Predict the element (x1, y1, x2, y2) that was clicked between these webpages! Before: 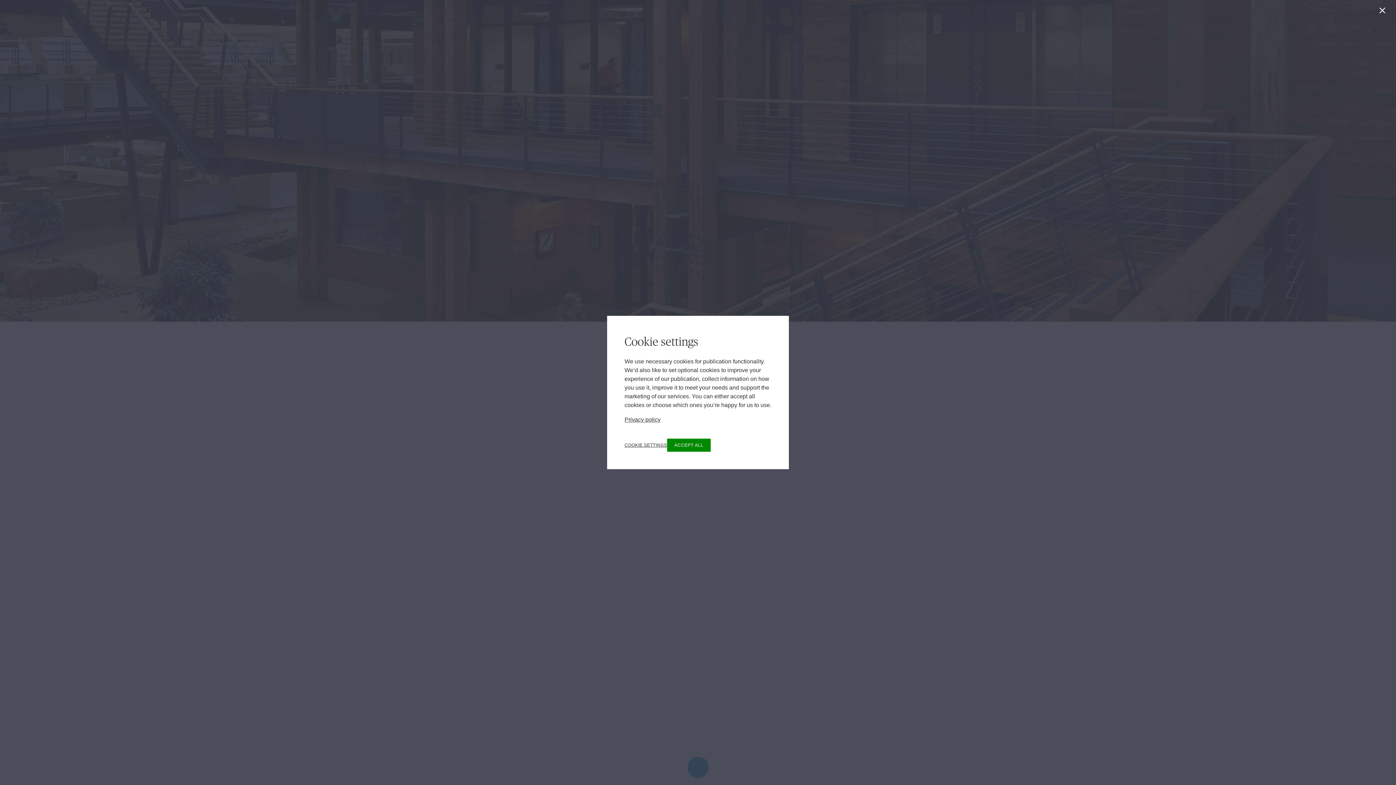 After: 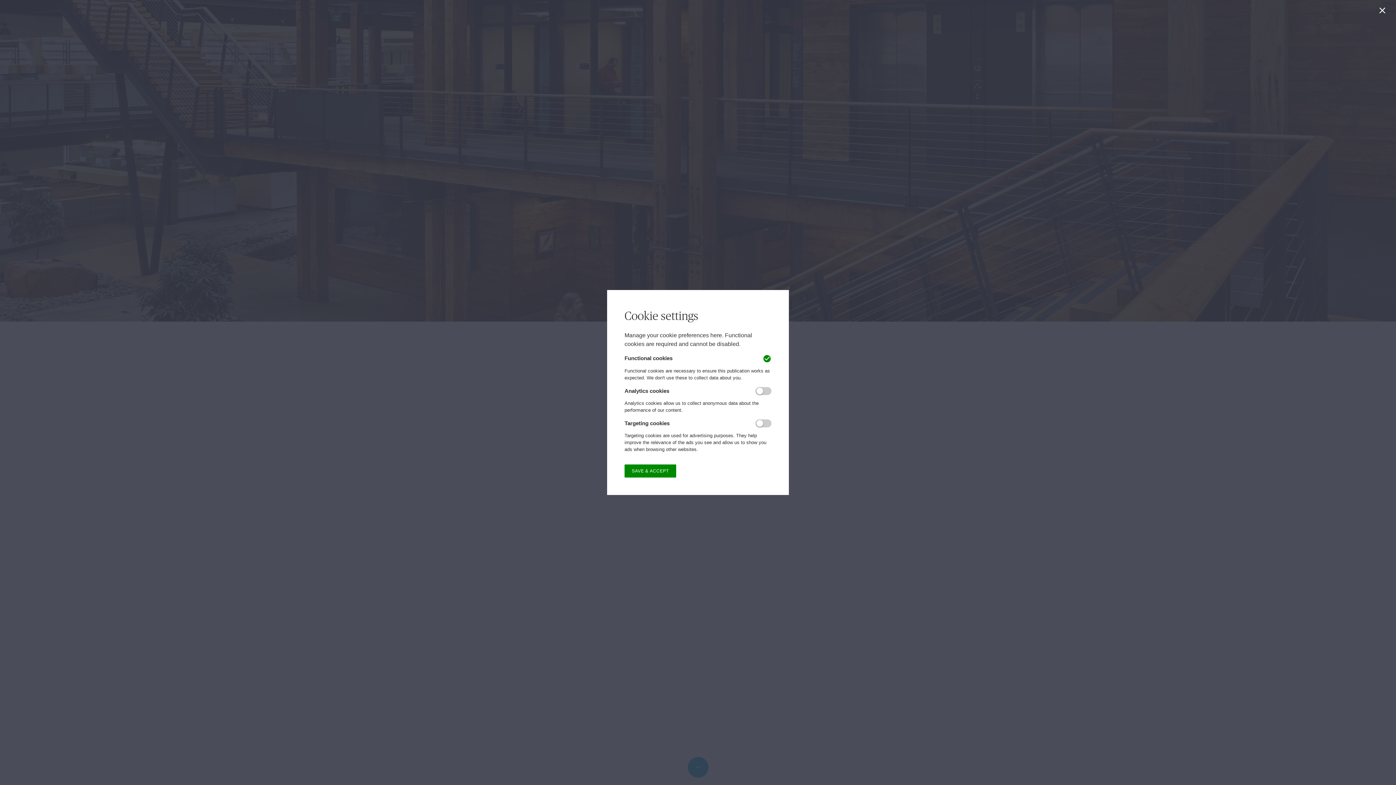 Action: bbox: (624, 443, 667, 447) label: Cookie settings